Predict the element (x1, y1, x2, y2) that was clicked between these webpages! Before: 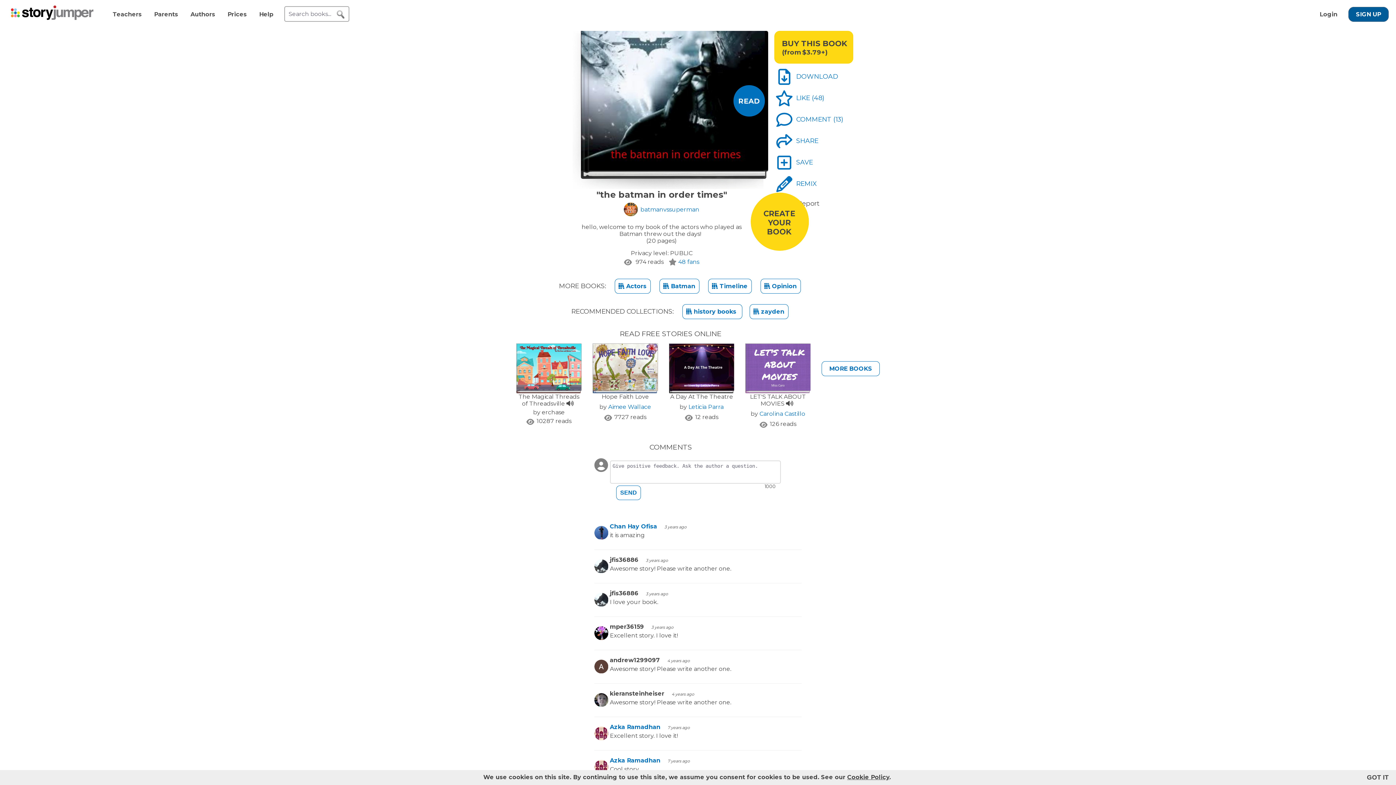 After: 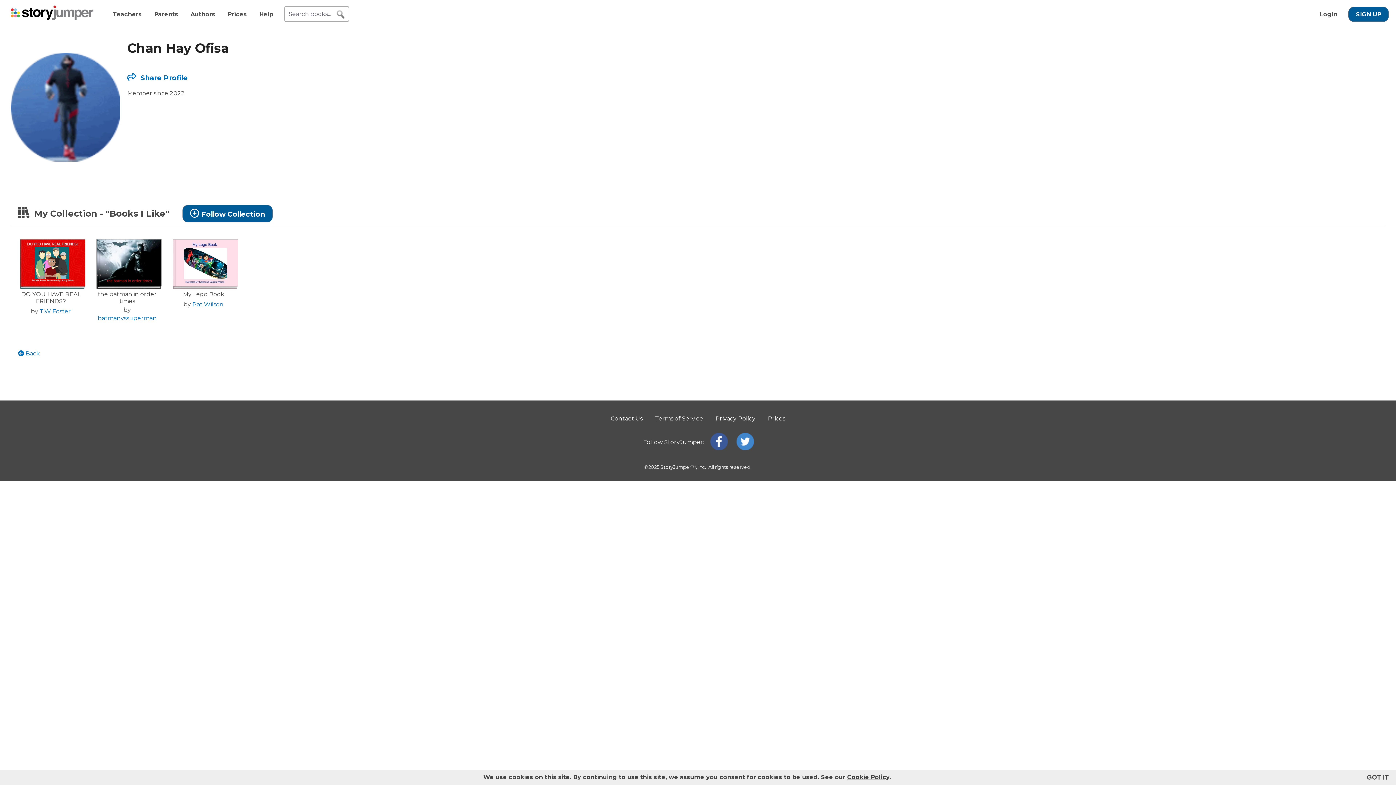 Action: bbox: (610, 523, 657, 530) label: Profile page for Chan Hay Ofisa